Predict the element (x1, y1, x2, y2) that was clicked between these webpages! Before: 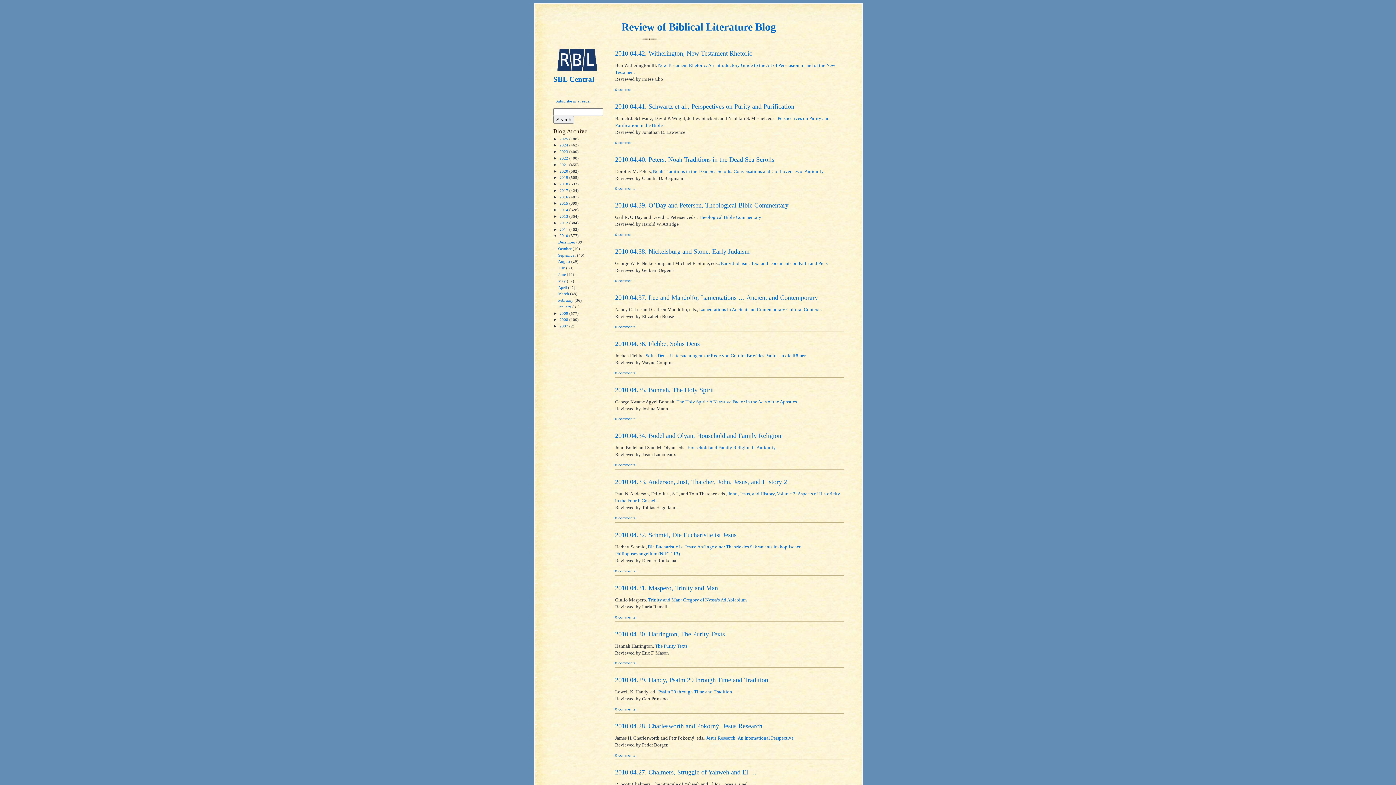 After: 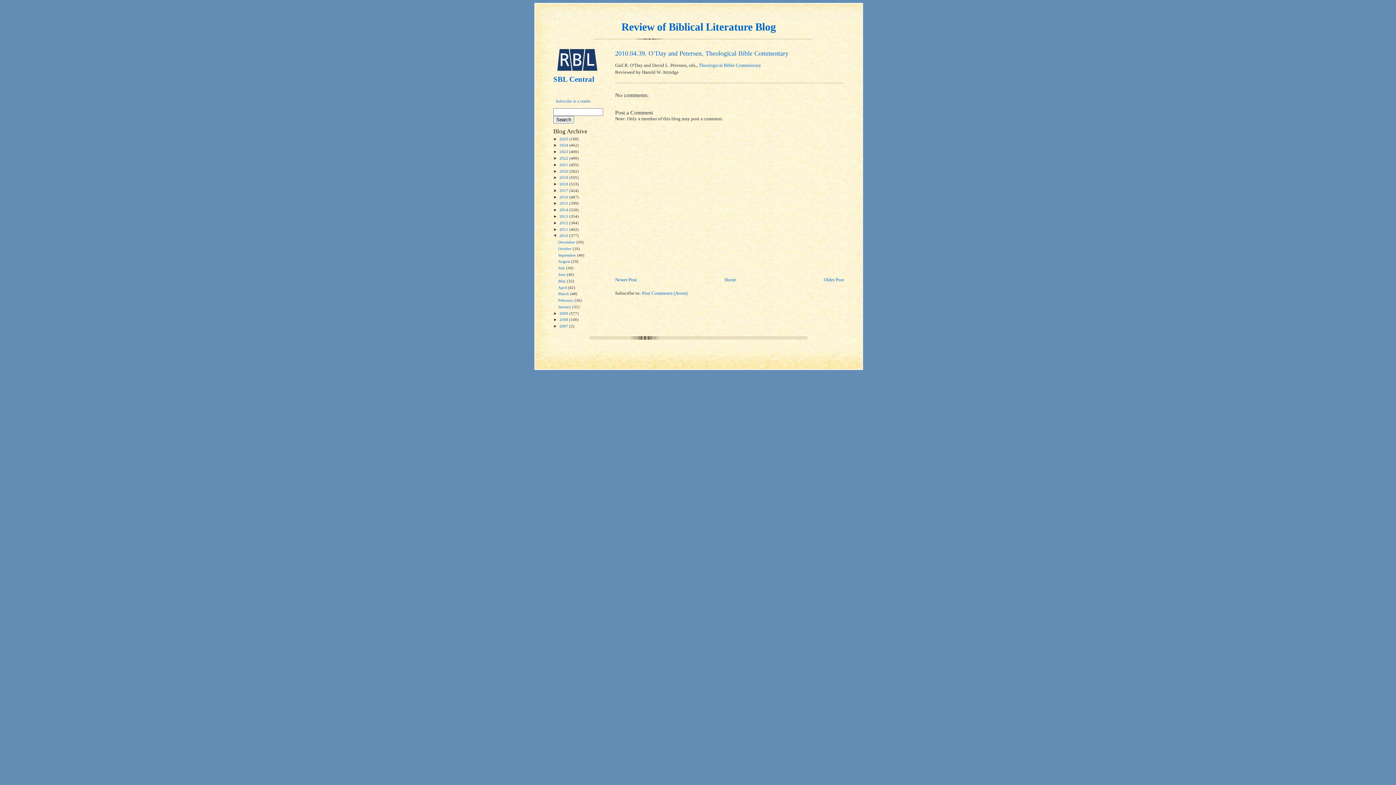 Action: label: 0 comments bbox: (615, 232, 635, 236)